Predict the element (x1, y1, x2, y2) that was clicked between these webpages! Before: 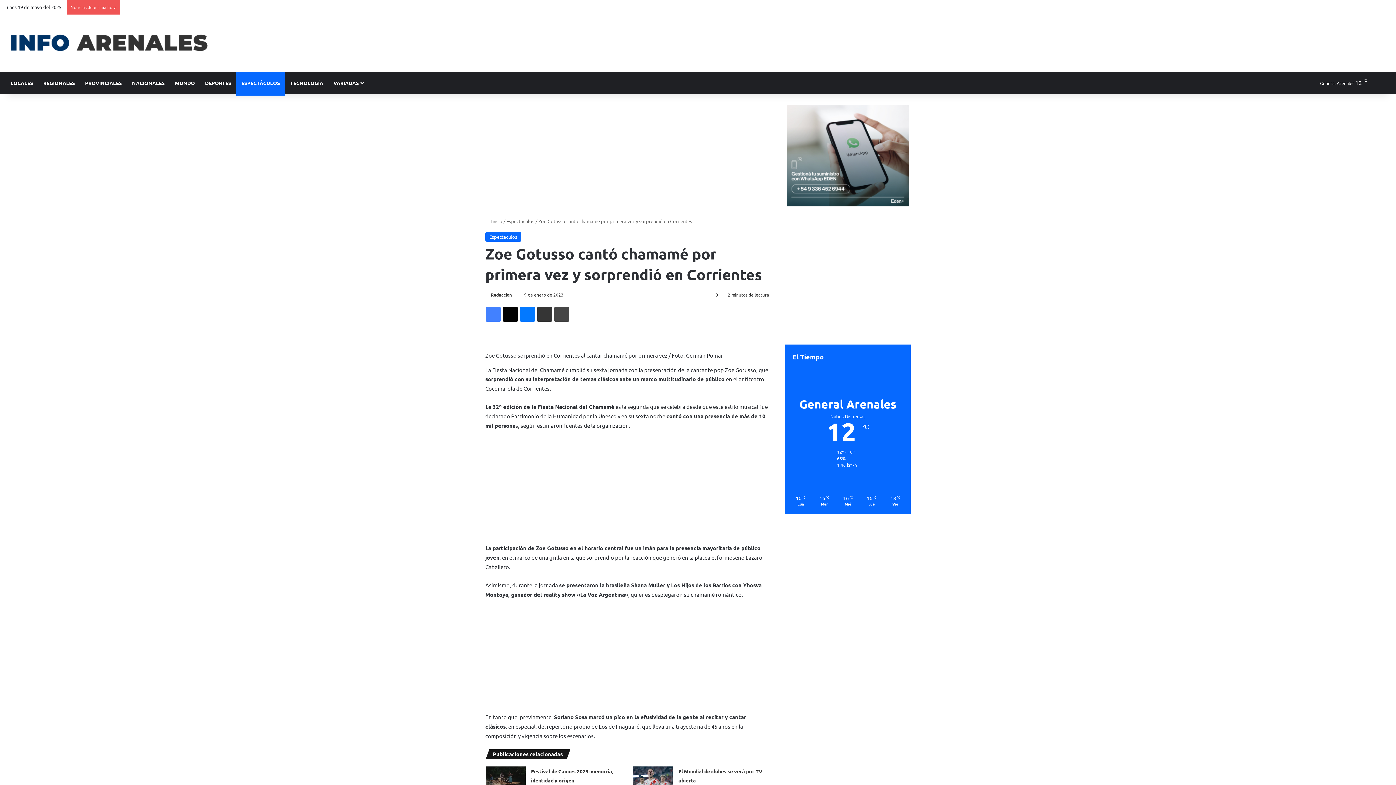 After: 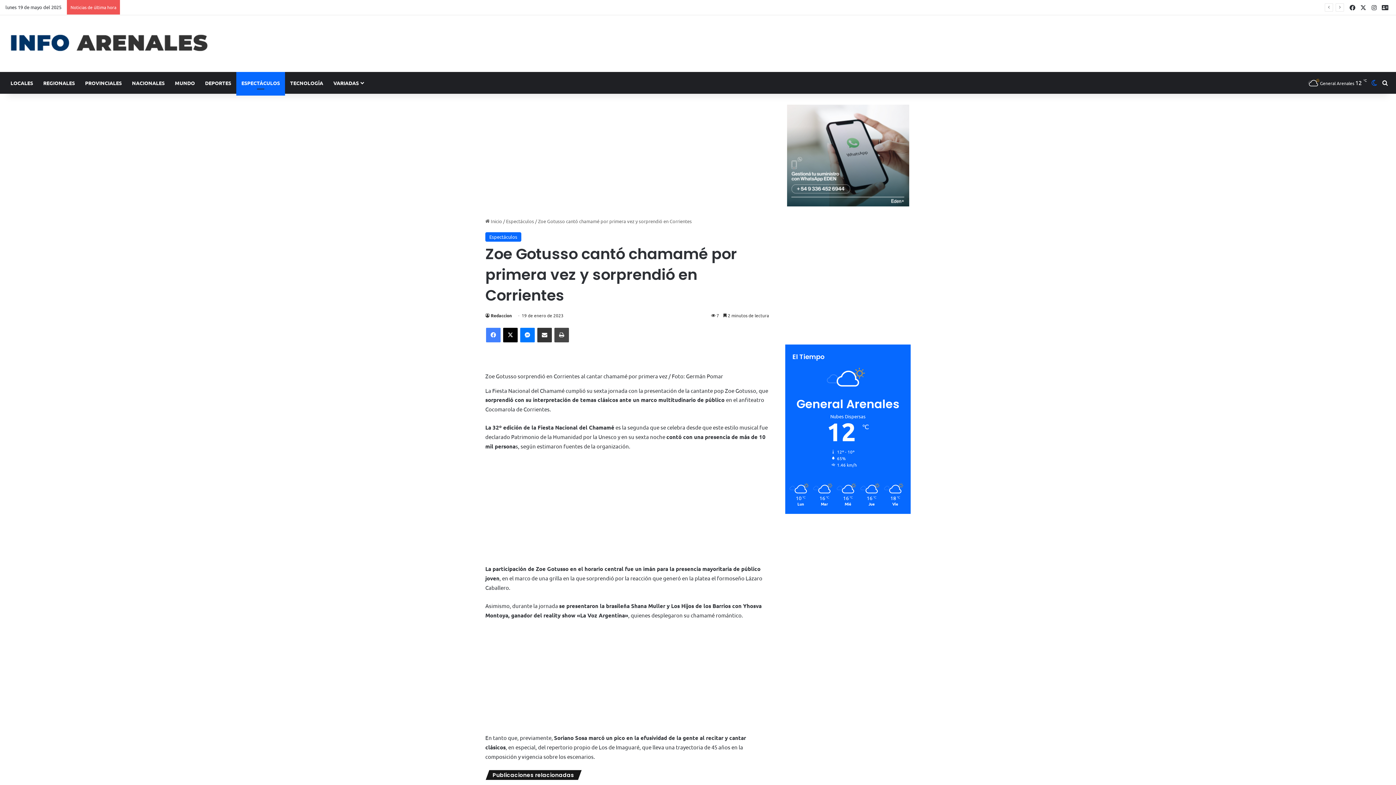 Action: bbox: (1369, 72, 1380, 93) label: Switch skin